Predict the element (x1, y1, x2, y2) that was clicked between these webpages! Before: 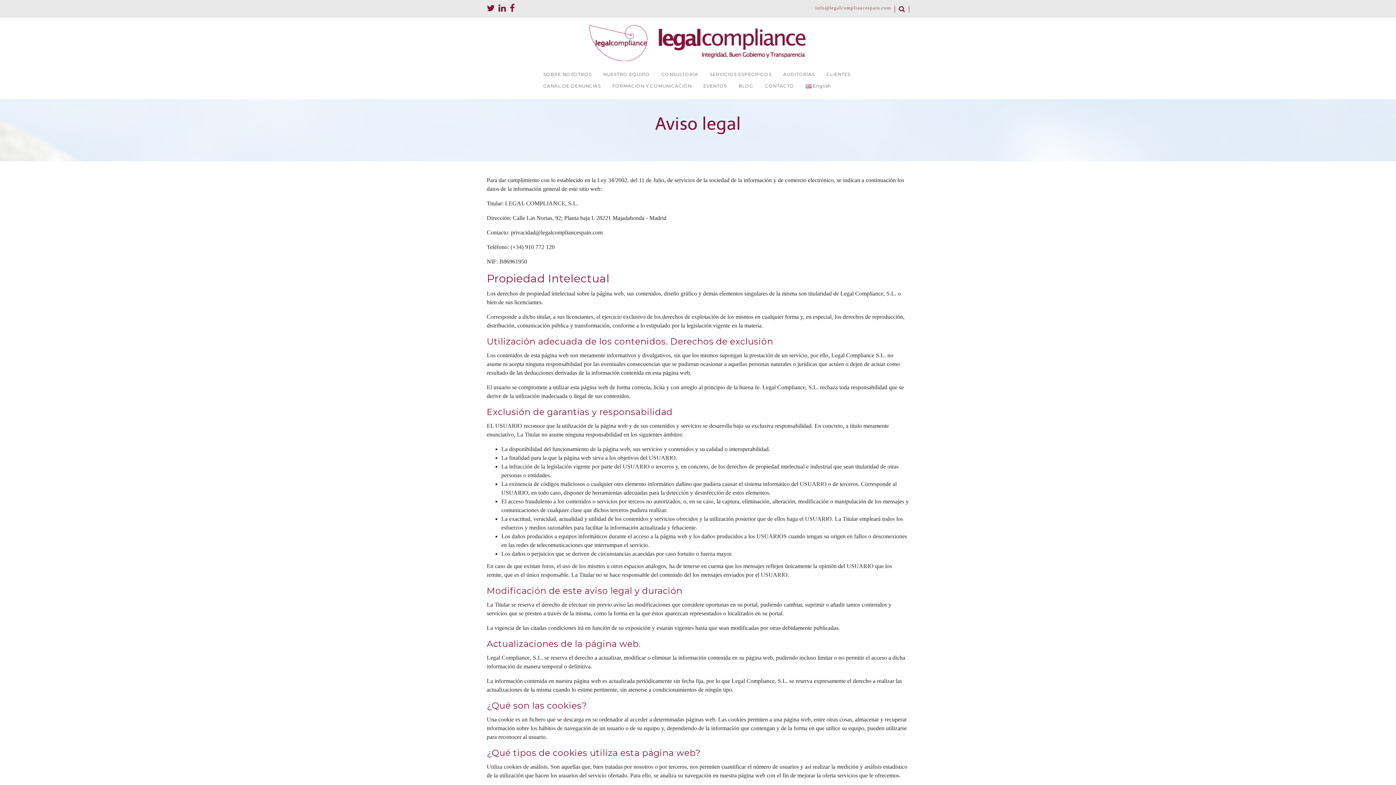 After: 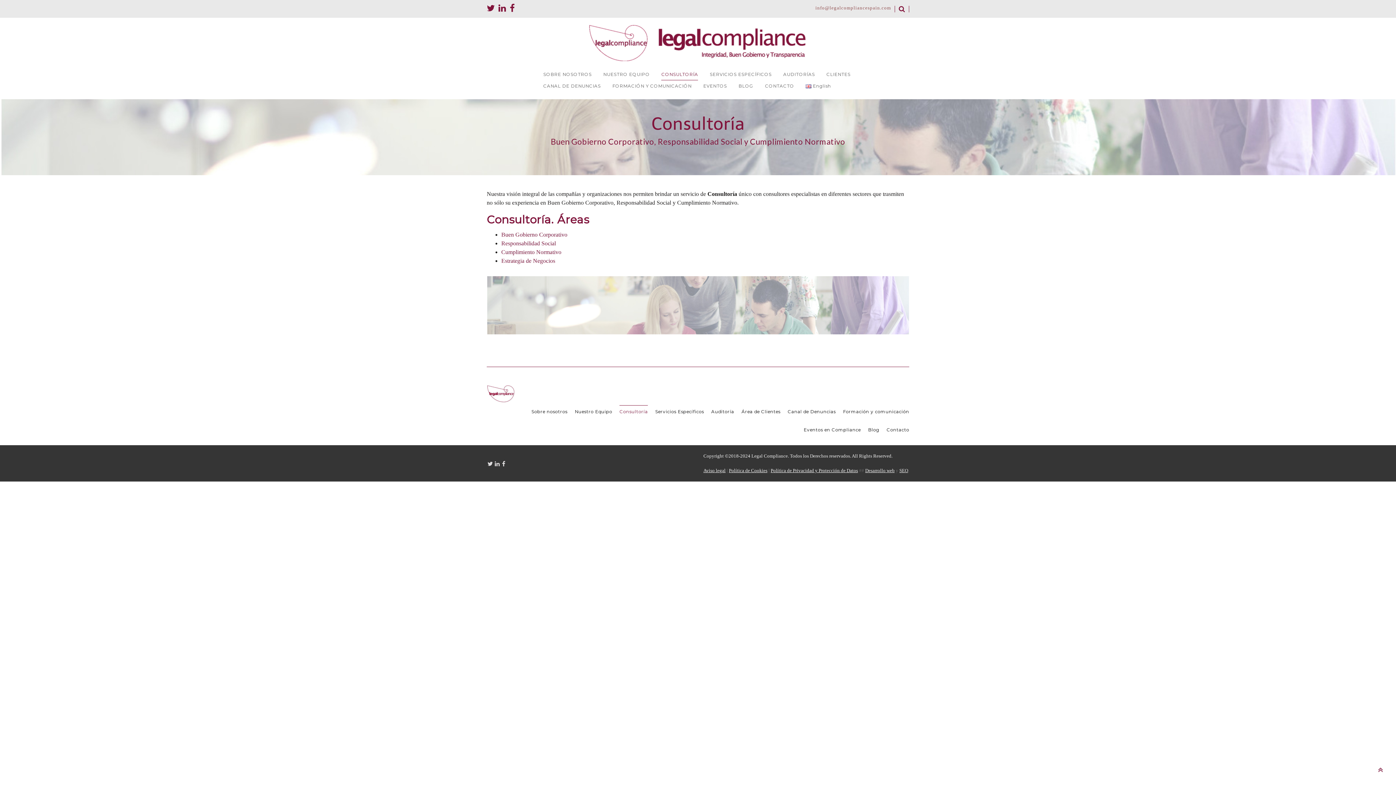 Action: bbox: (661, 68, 698, 80) label: CONSULTORÍA